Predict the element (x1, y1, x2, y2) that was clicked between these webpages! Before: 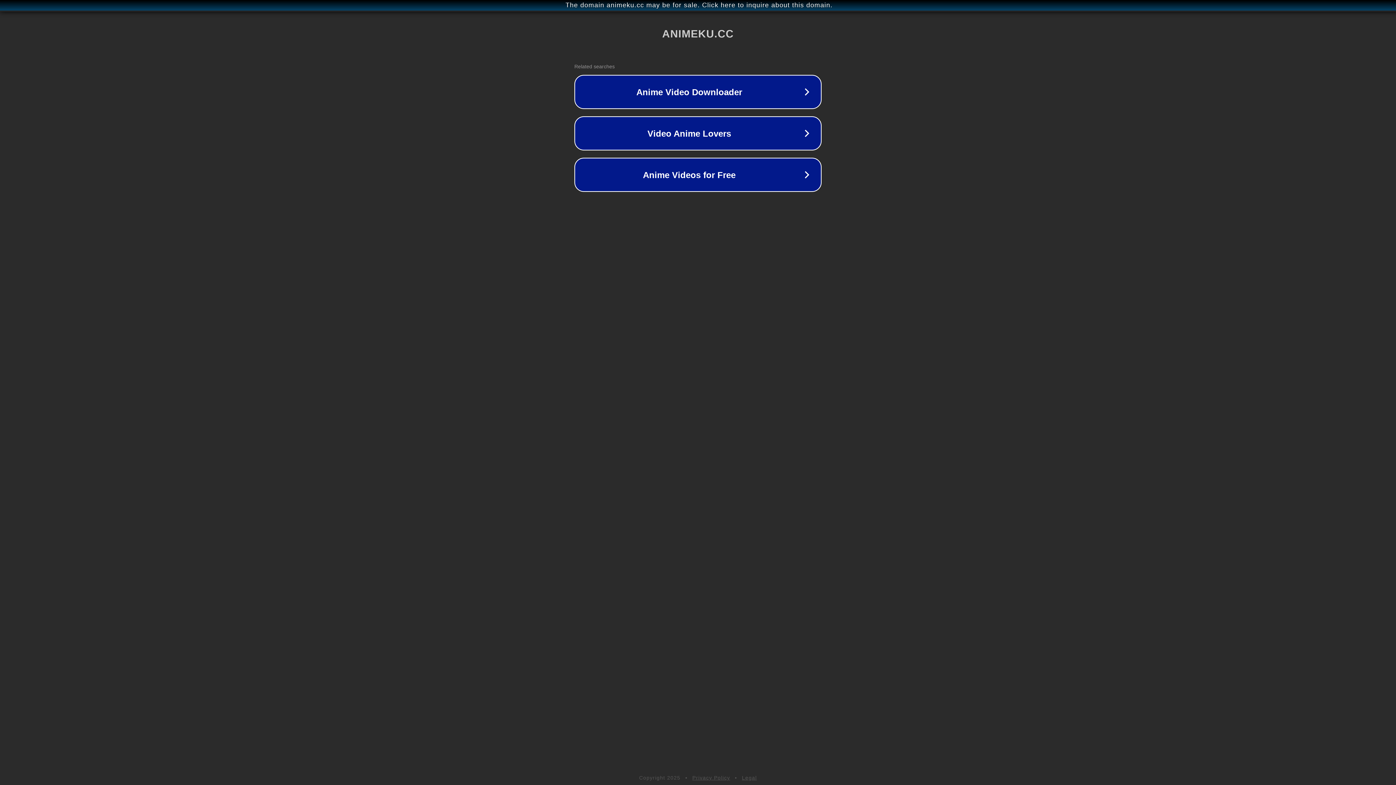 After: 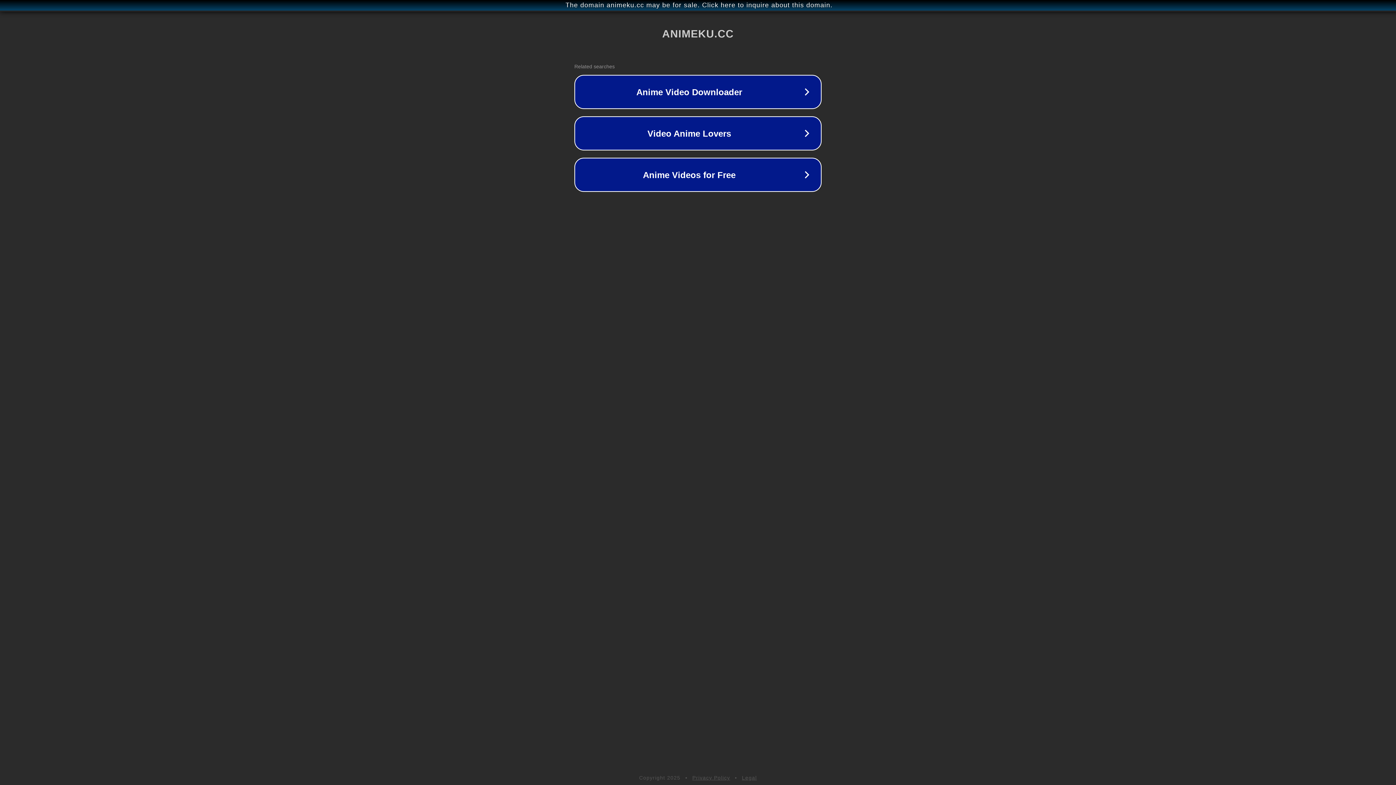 Action: label: Legal bbox: (742, 775, 757, 781)